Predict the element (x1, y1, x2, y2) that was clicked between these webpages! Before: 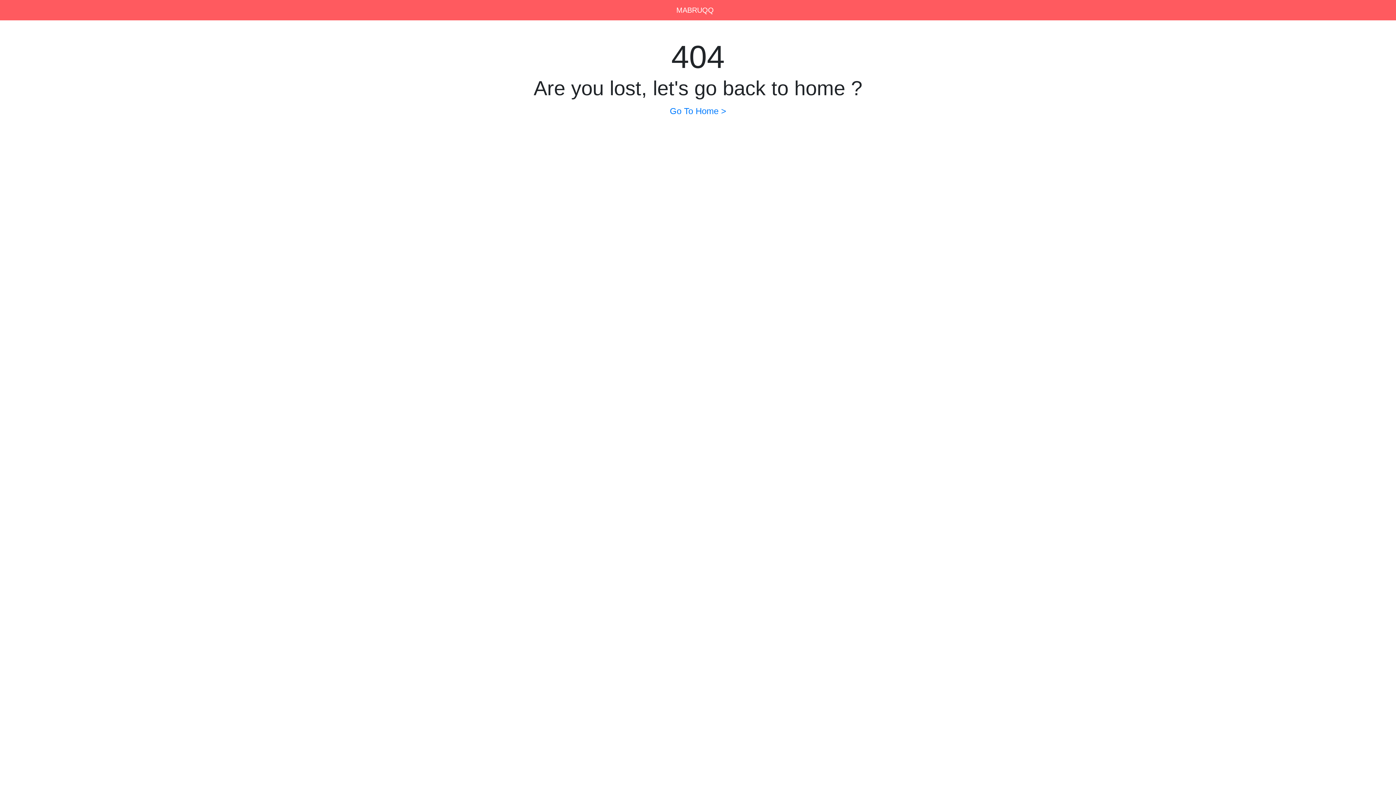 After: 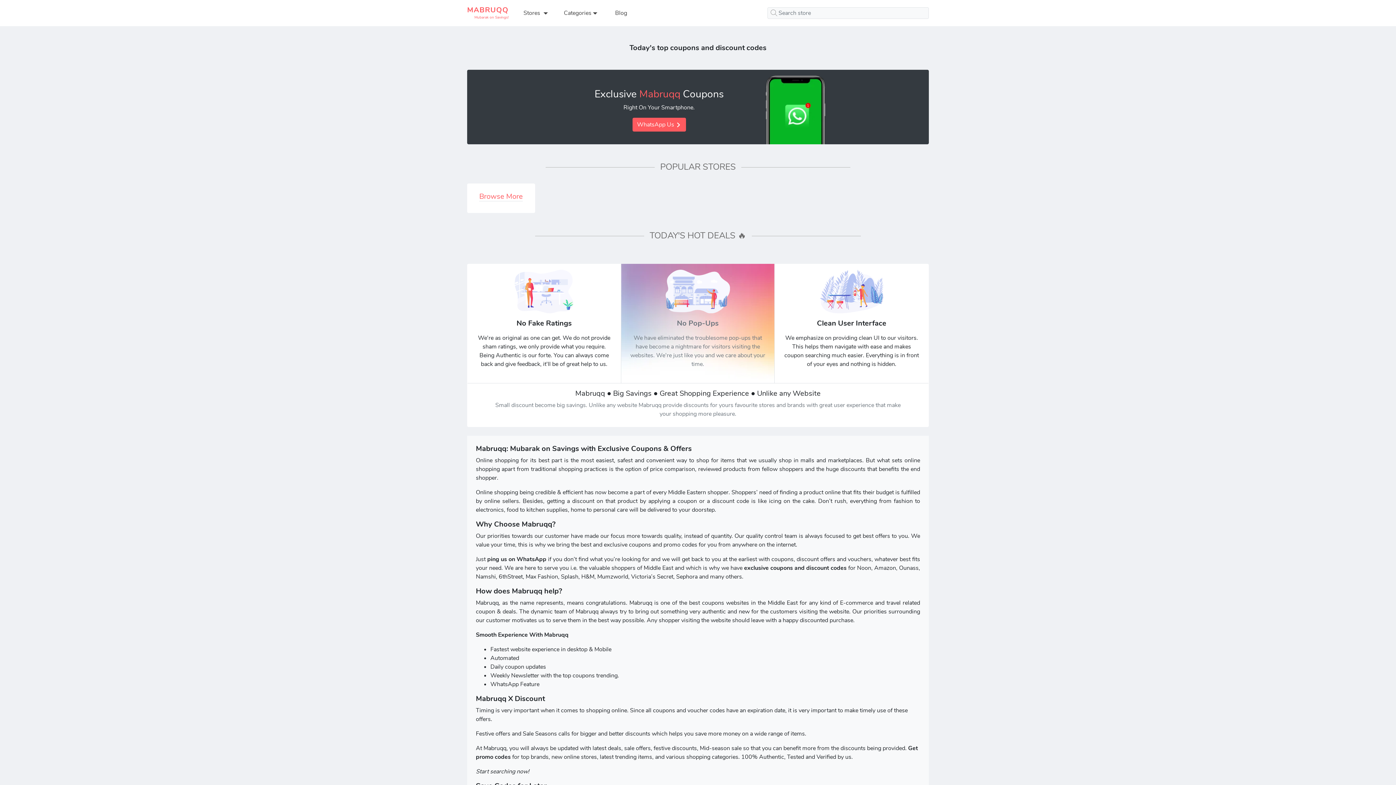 Action: bbox: (676, 2, 714, 17) label: MABRUQQ